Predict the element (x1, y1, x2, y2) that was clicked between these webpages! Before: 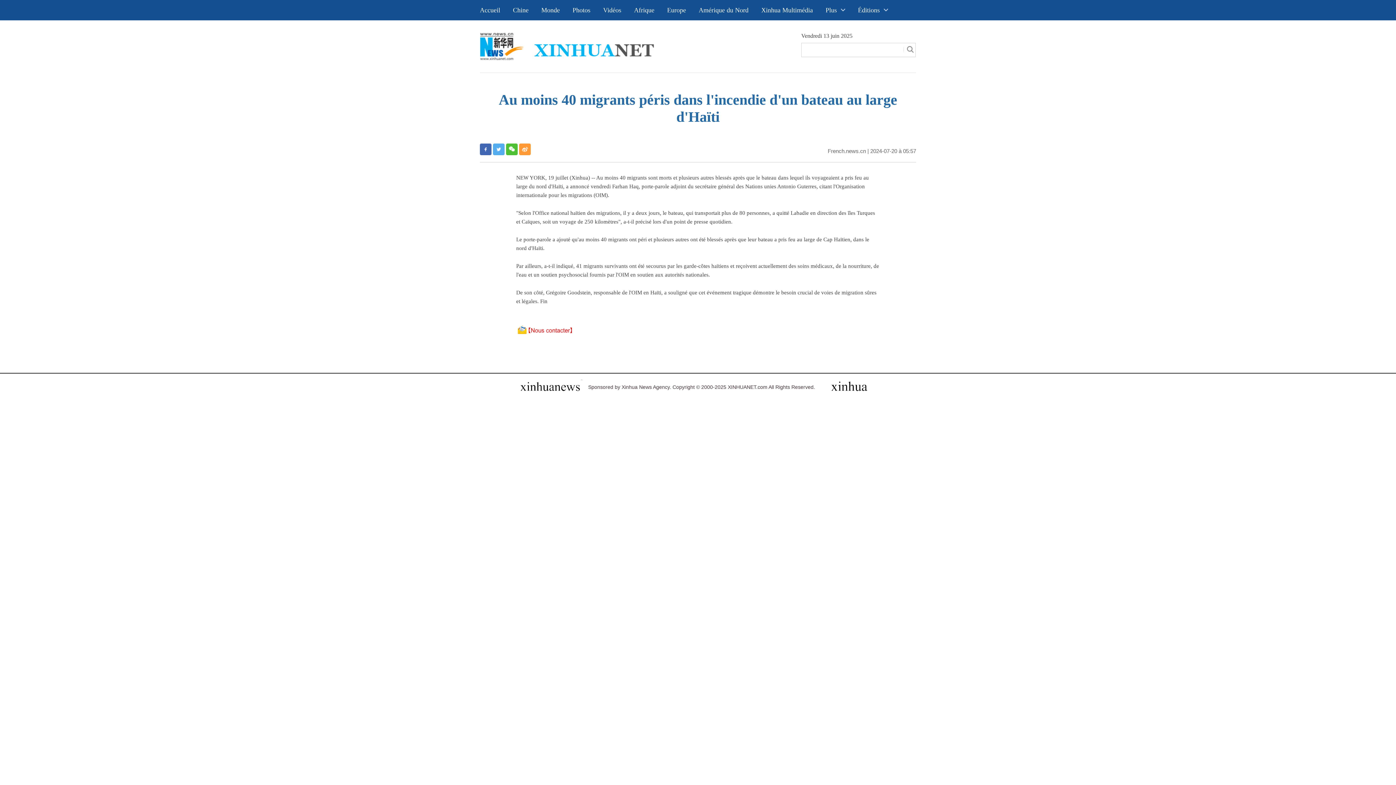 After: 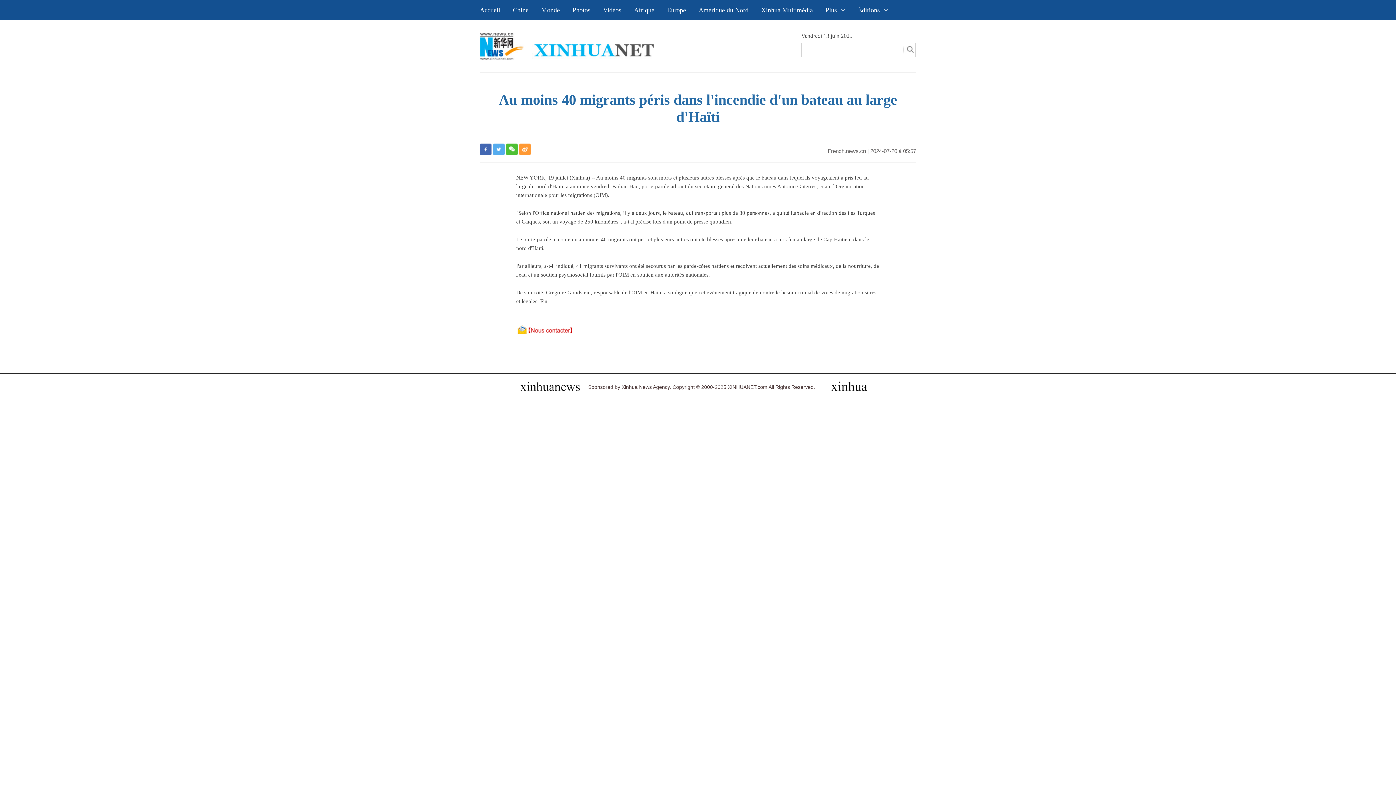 Action: bbox: (506, 143, 517, 155)